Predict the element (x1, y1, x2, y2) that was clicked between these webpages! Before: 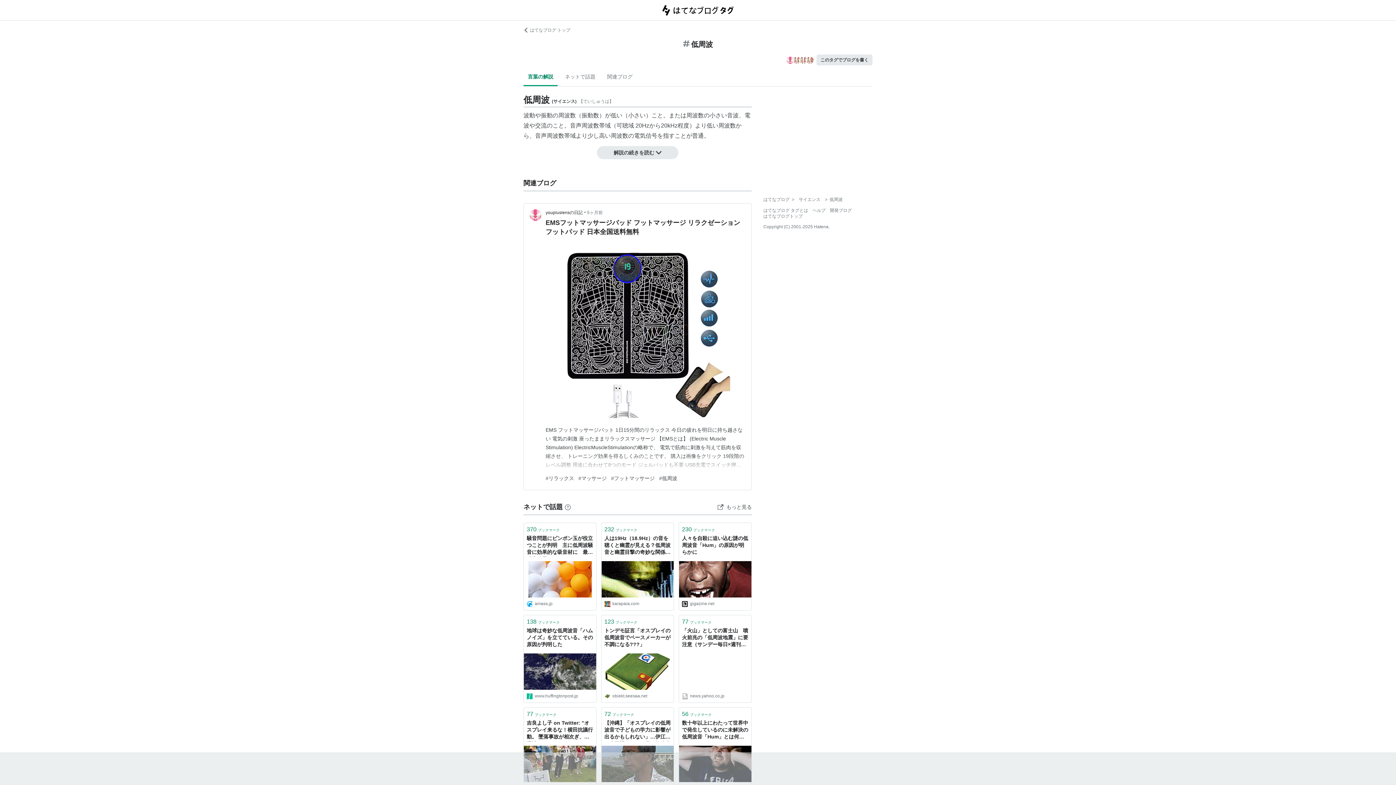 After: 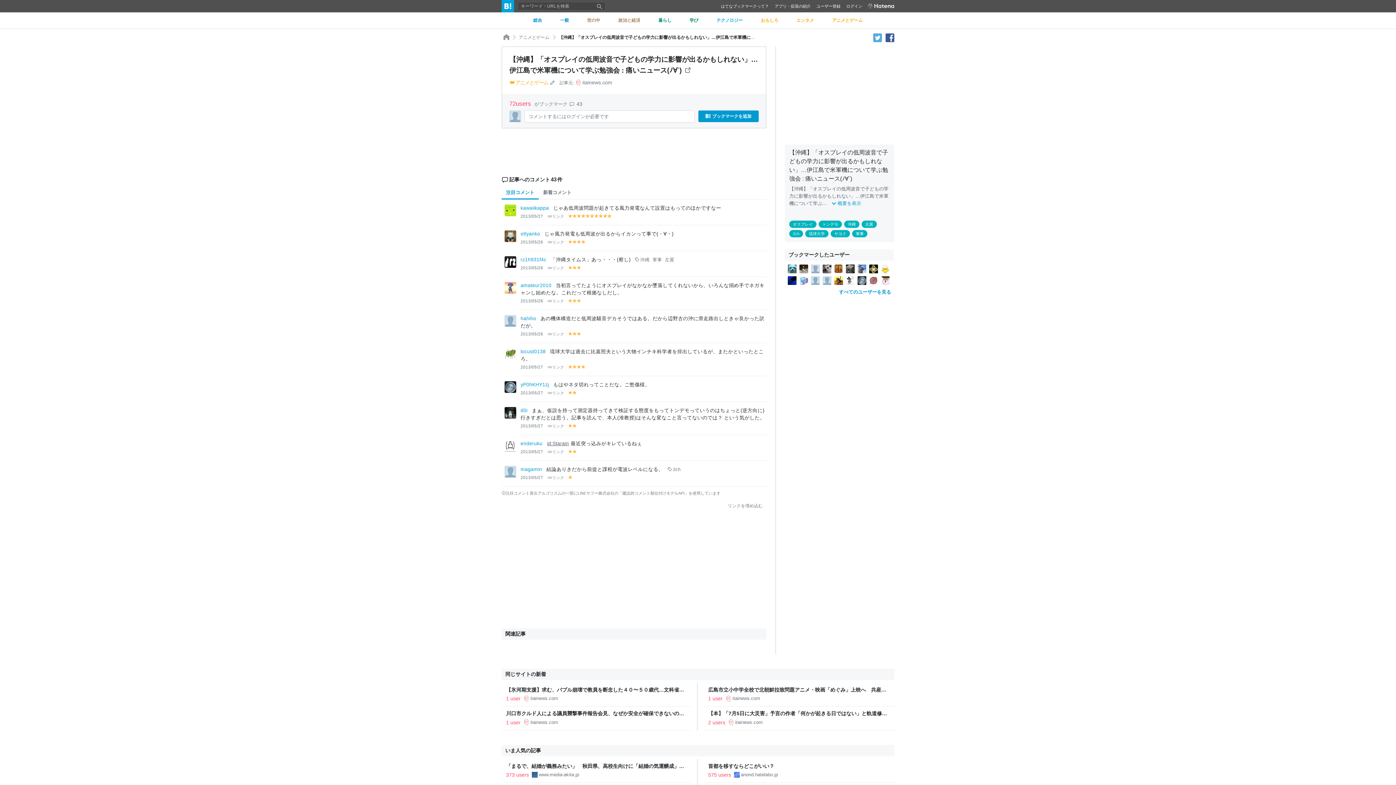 Action: bbox: (601, 707, 673, 719) label: 72ブックマーク